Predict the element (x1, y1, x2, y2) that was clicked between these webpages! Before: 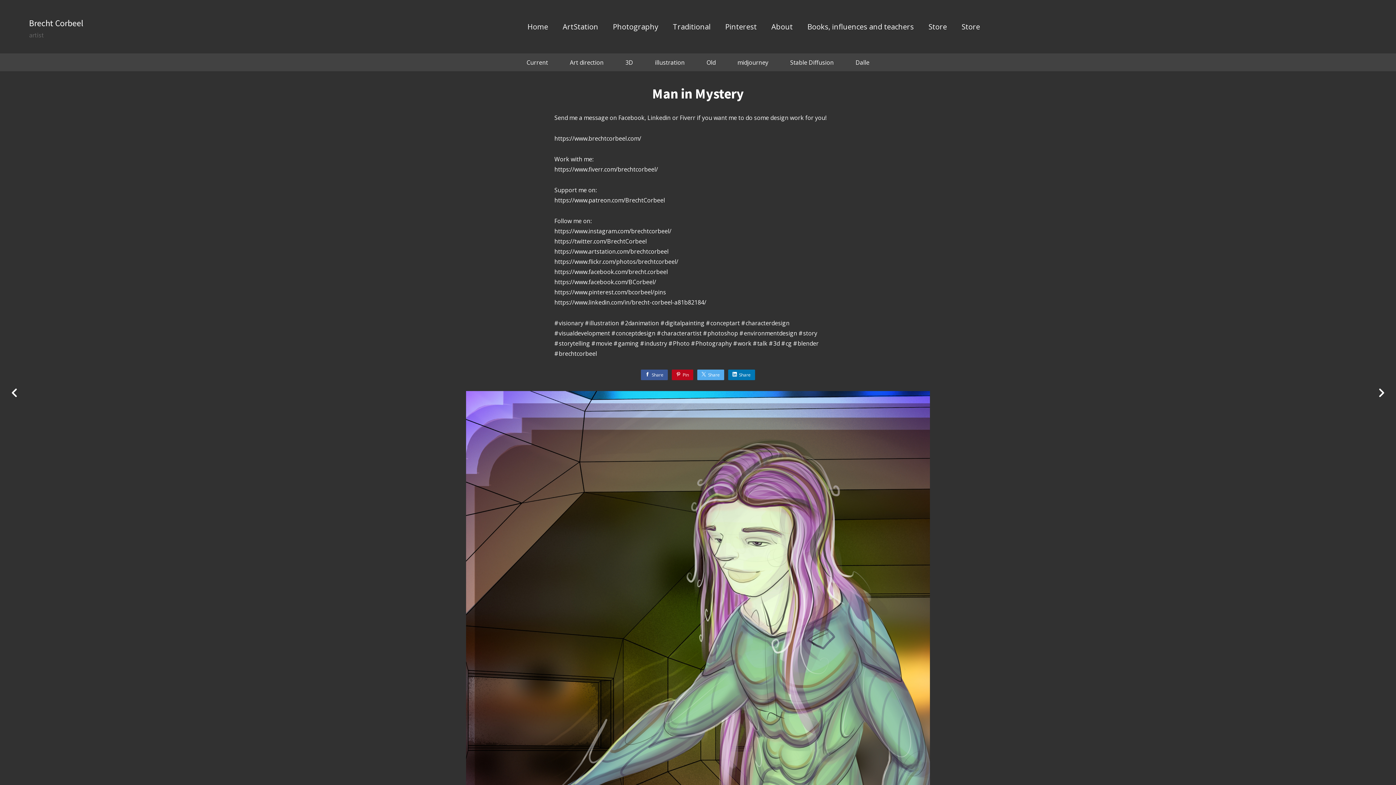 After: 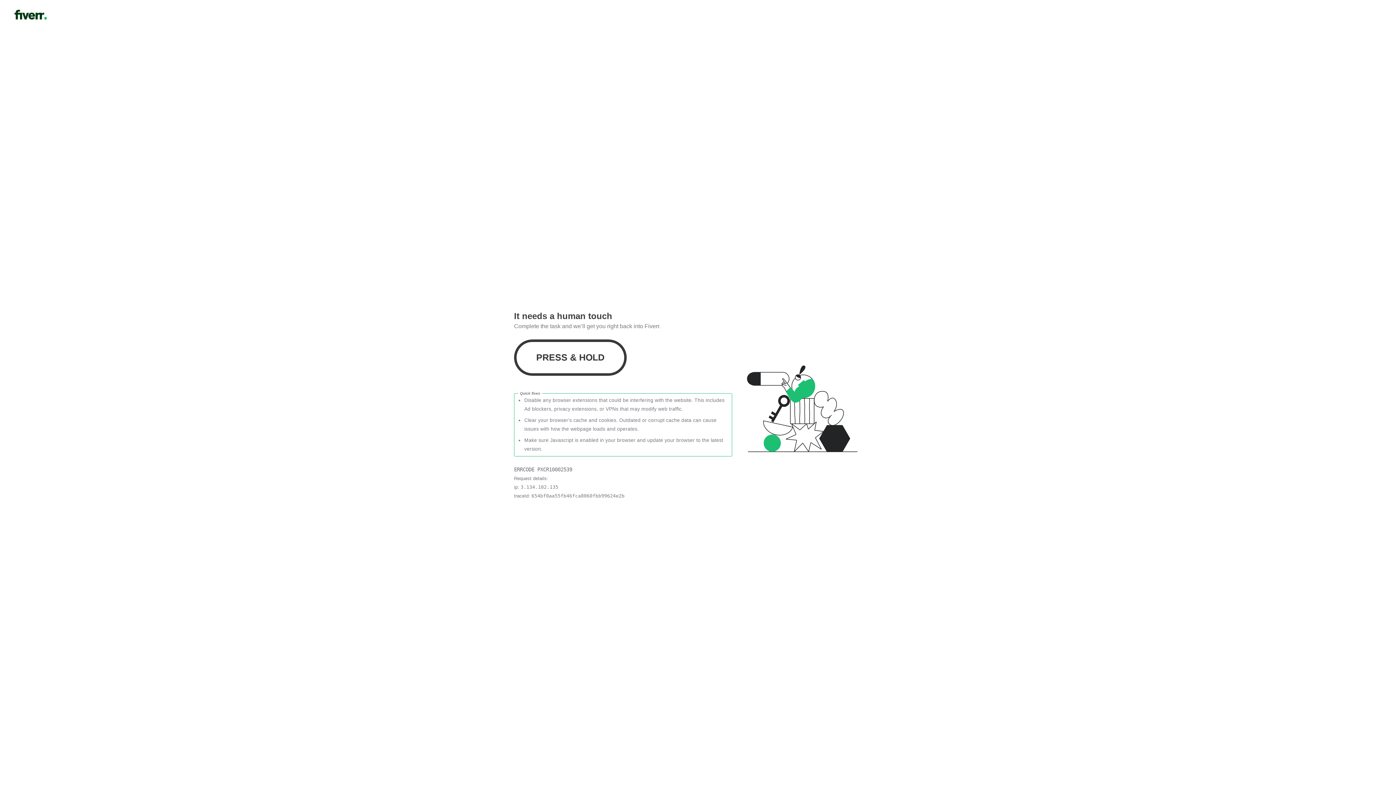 Action: label: https://www.fiverr.com/brechtcorbeel/ bbox: (554, 165, 658, 173)